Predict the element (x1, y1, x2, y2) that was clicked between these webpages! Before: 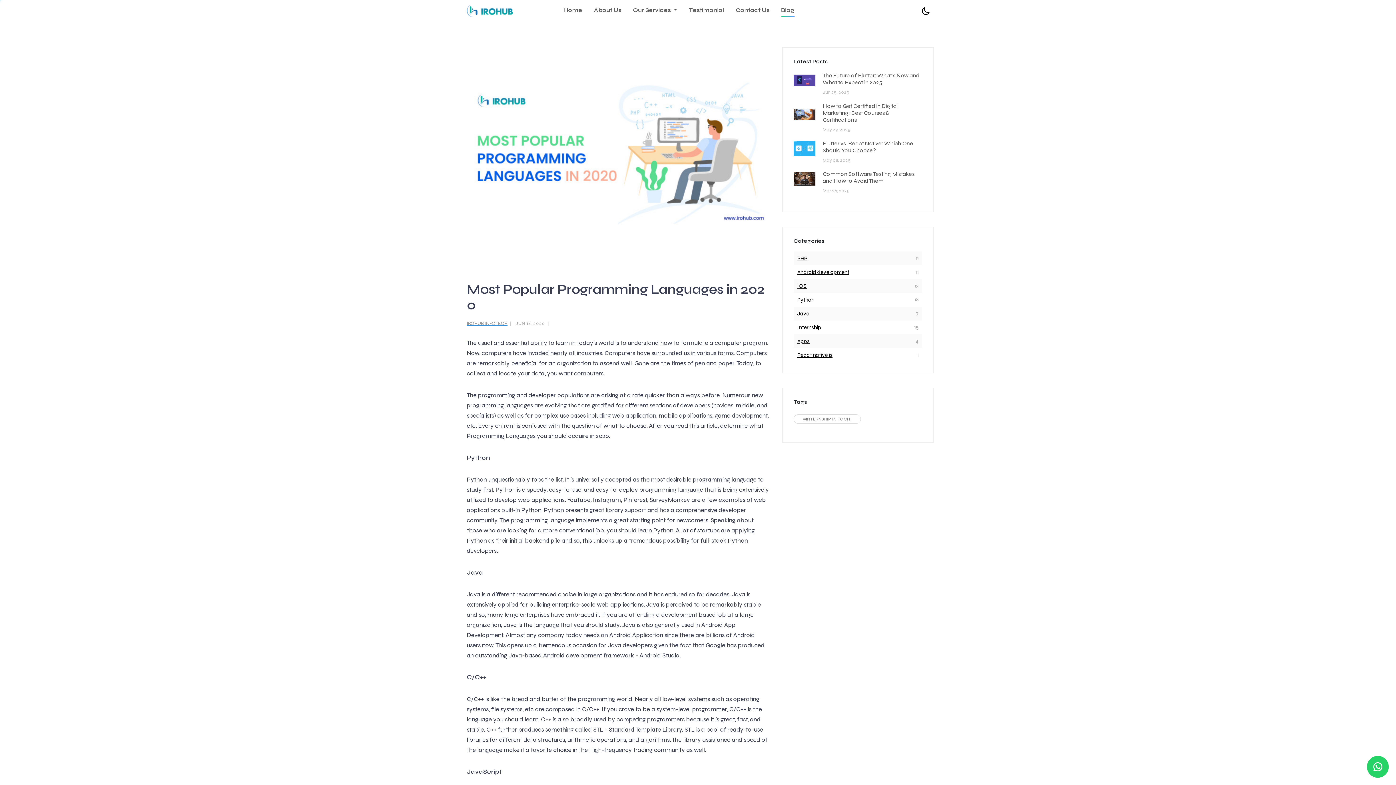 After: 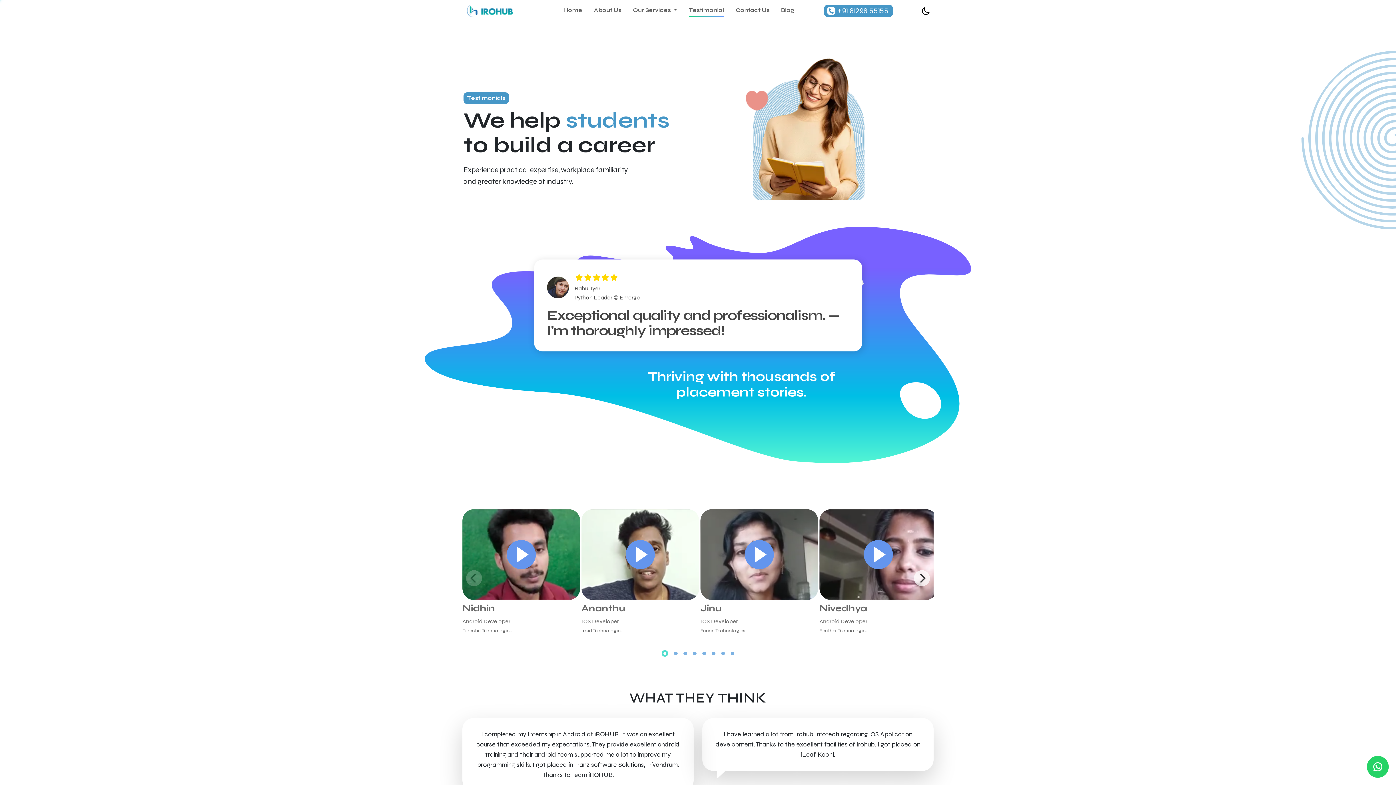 Action: bbox: (688, 5, 724, 16) label: Testimonial